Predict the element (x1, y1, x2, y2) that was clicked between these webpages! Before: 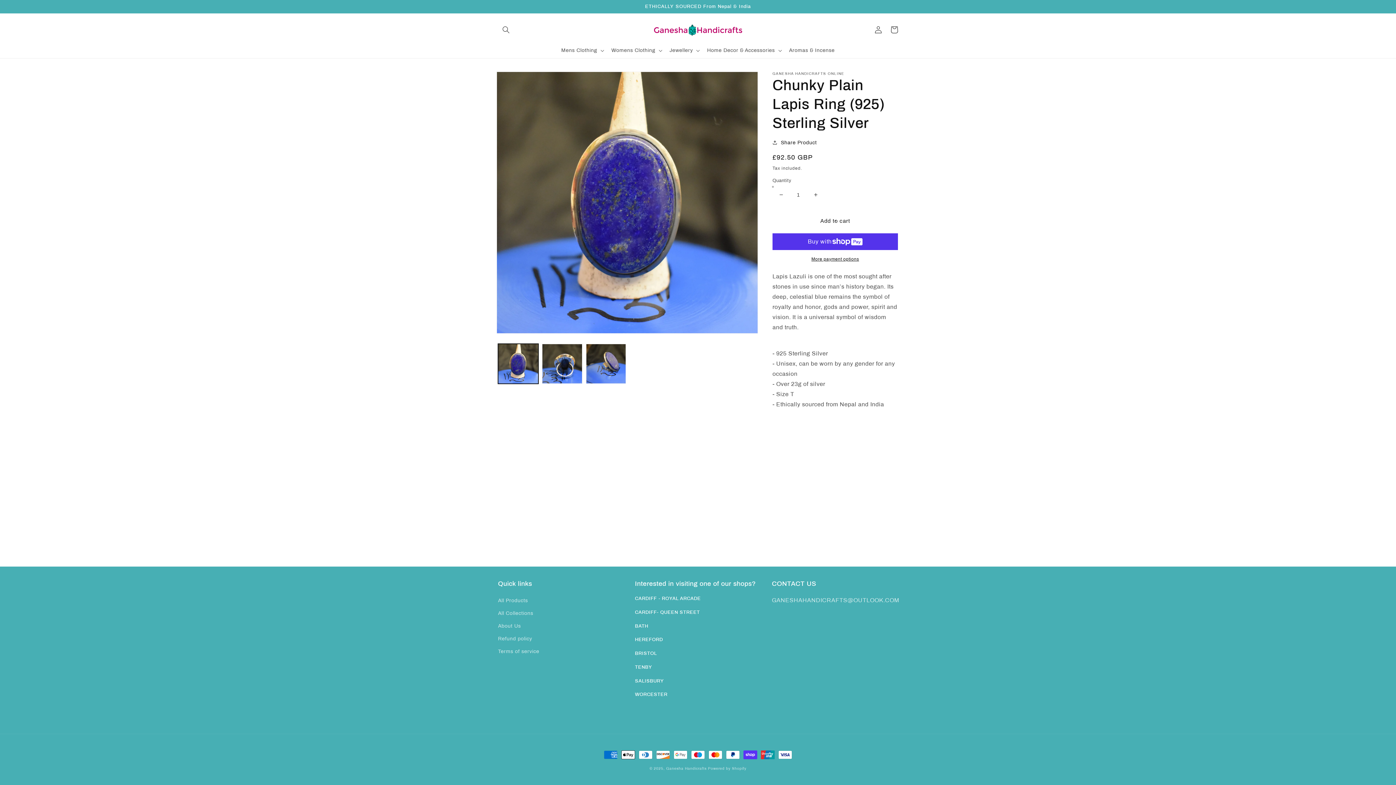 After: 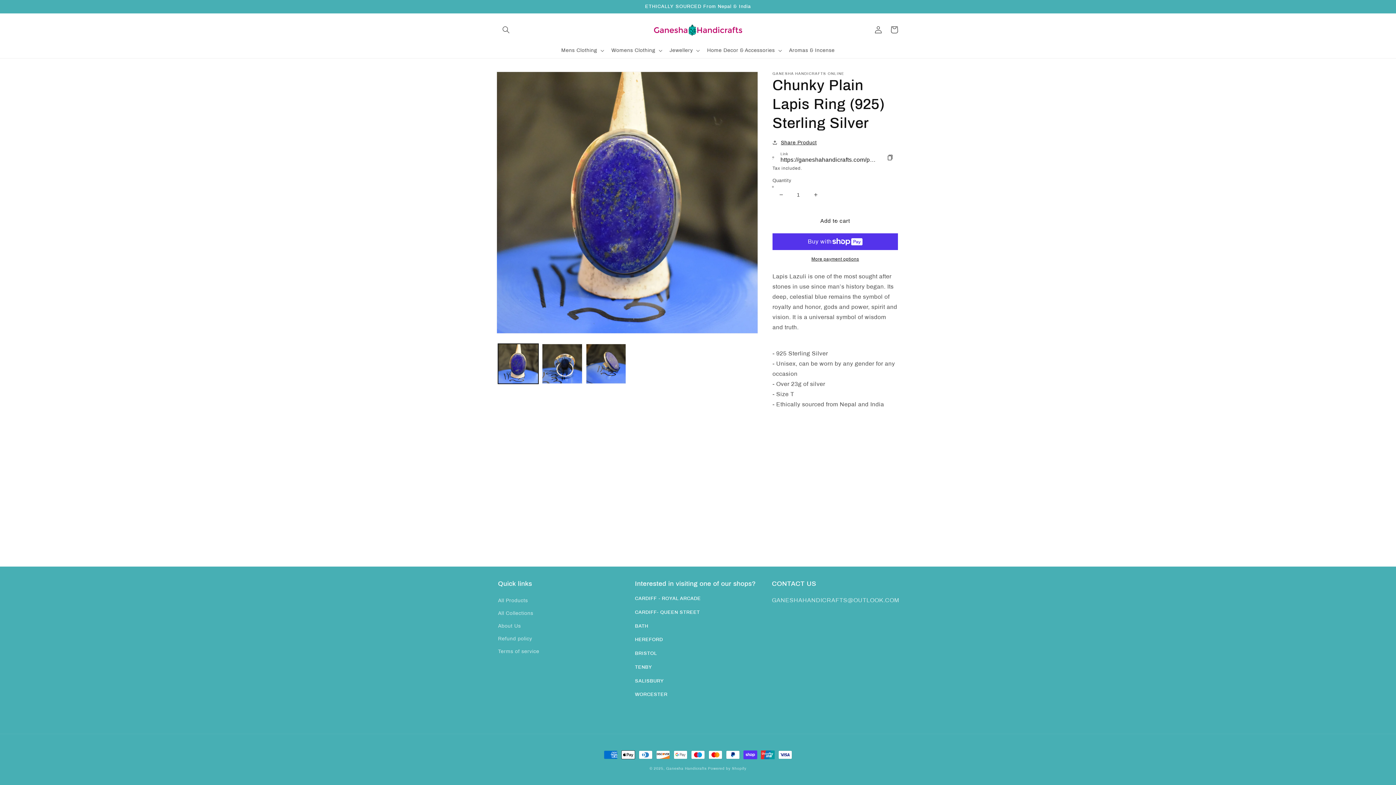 Action: bbox: (772, 138, 817, 147) label: Share Product